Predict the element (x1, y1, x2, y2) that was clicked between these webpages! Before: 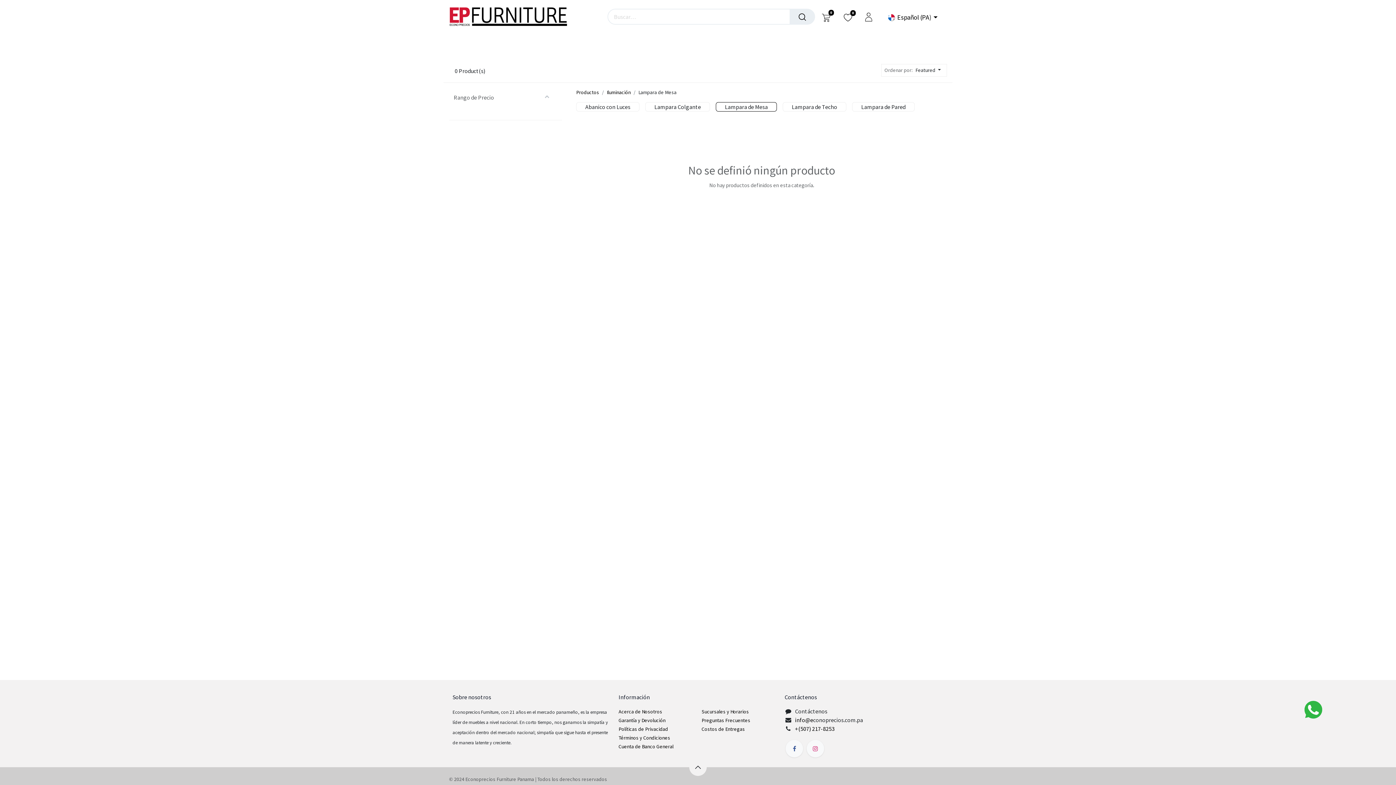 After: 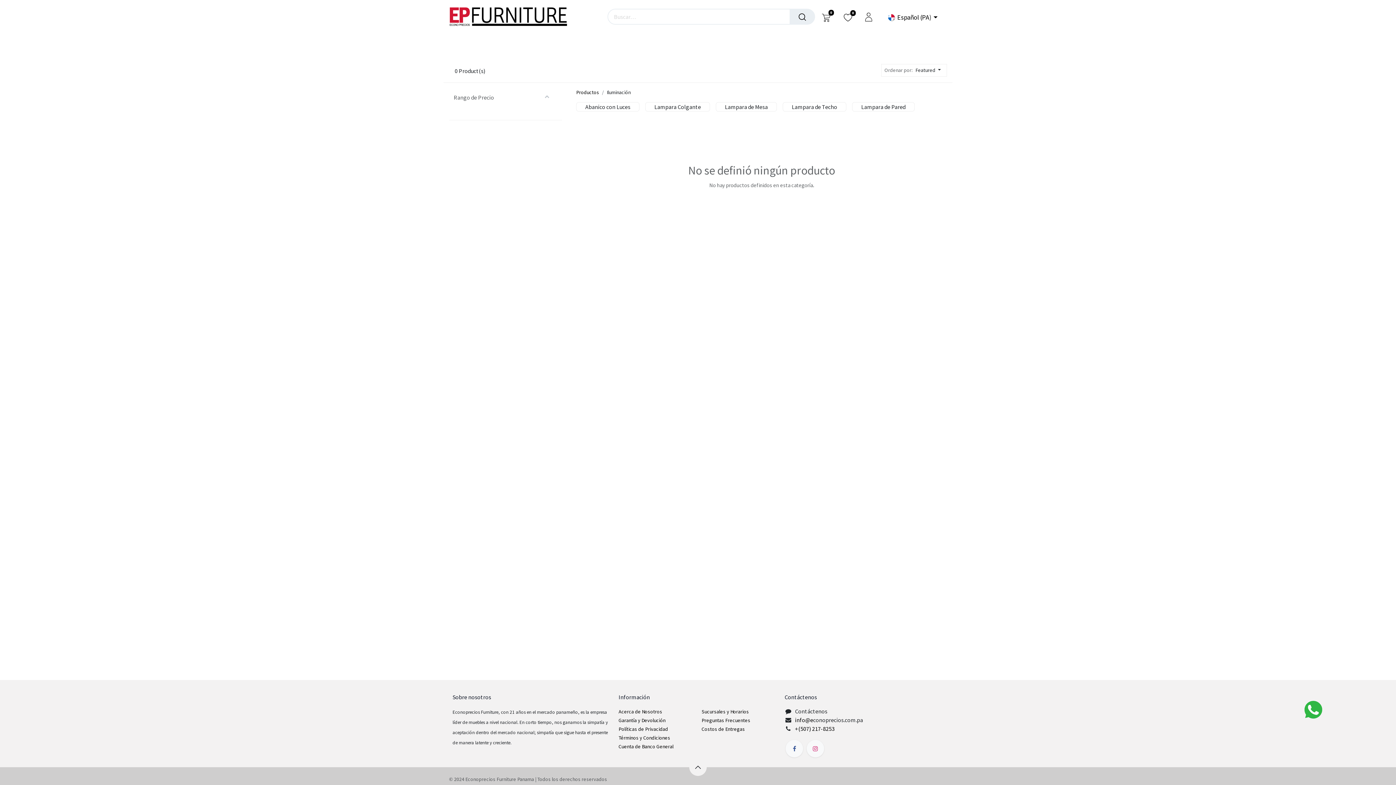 Action: label: Iluminación bbox: (606, 89, 630, 95)